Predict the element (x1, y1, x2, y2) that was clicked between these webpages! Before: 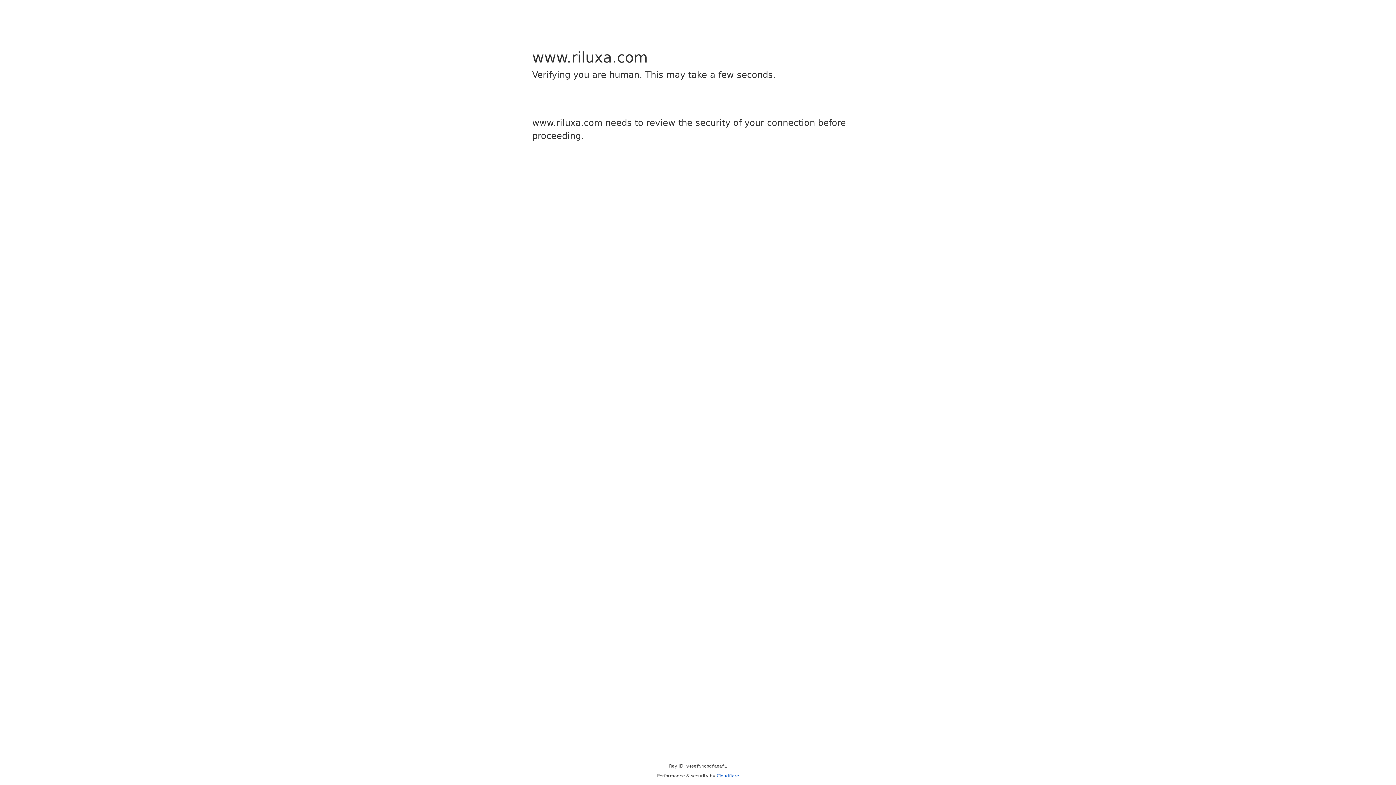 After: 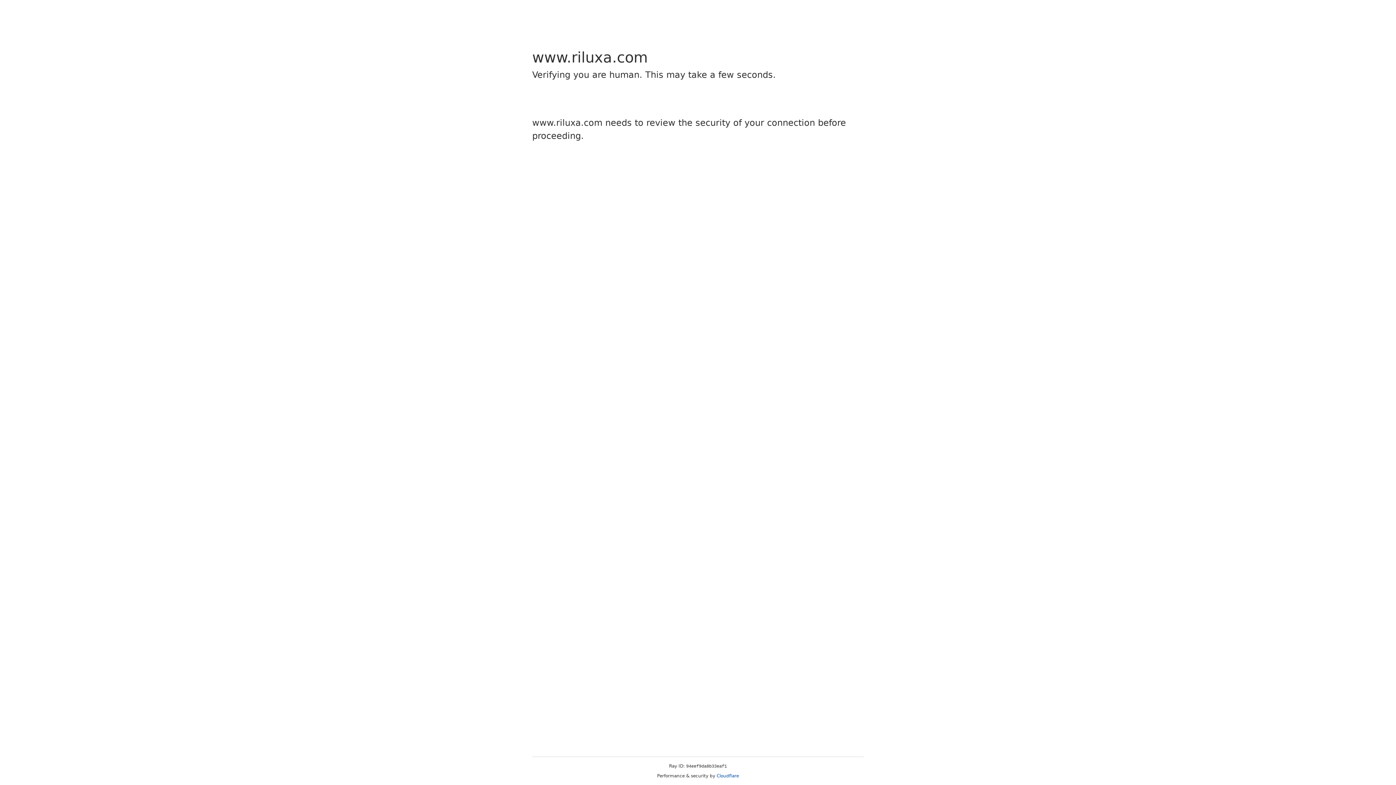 Action: label: Cloudflare bbox: (716, 773, 739, 778)